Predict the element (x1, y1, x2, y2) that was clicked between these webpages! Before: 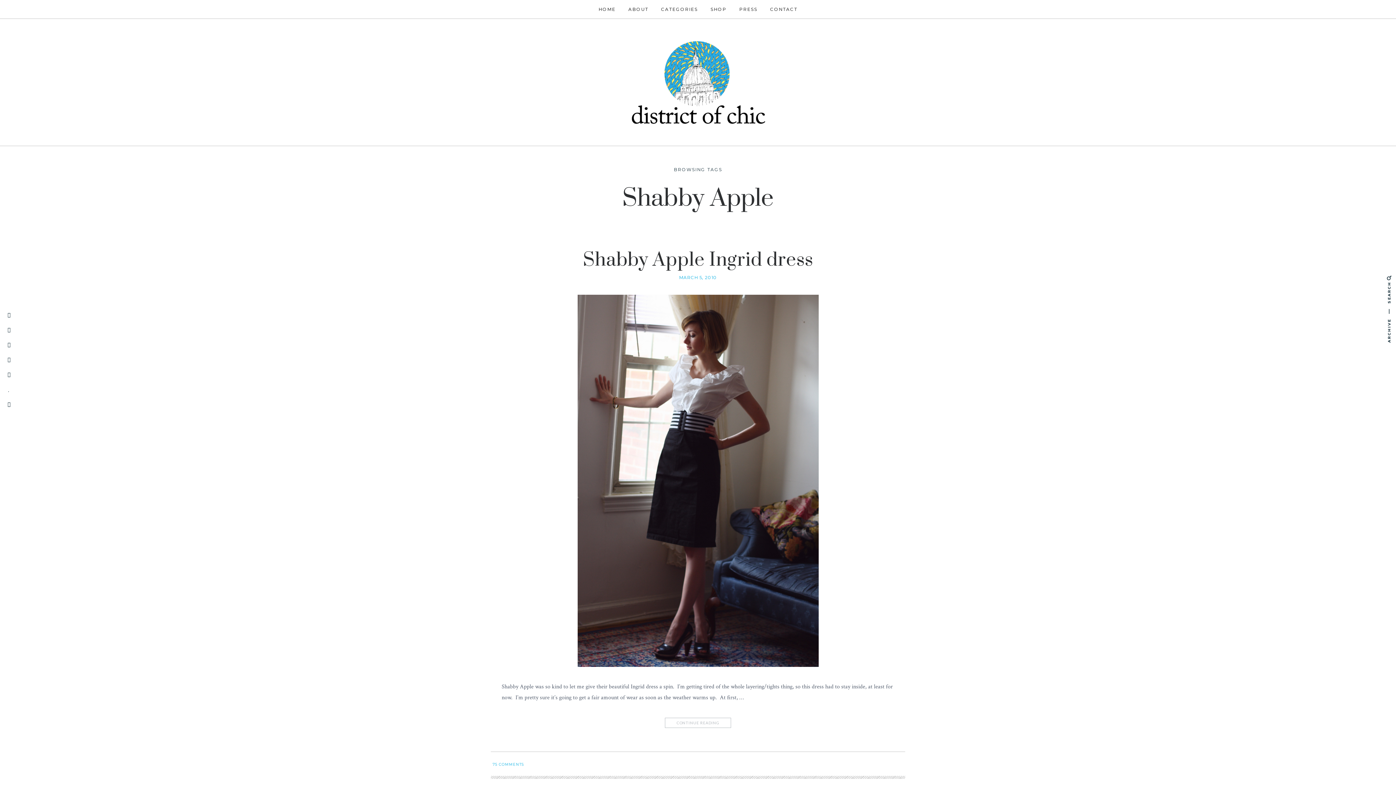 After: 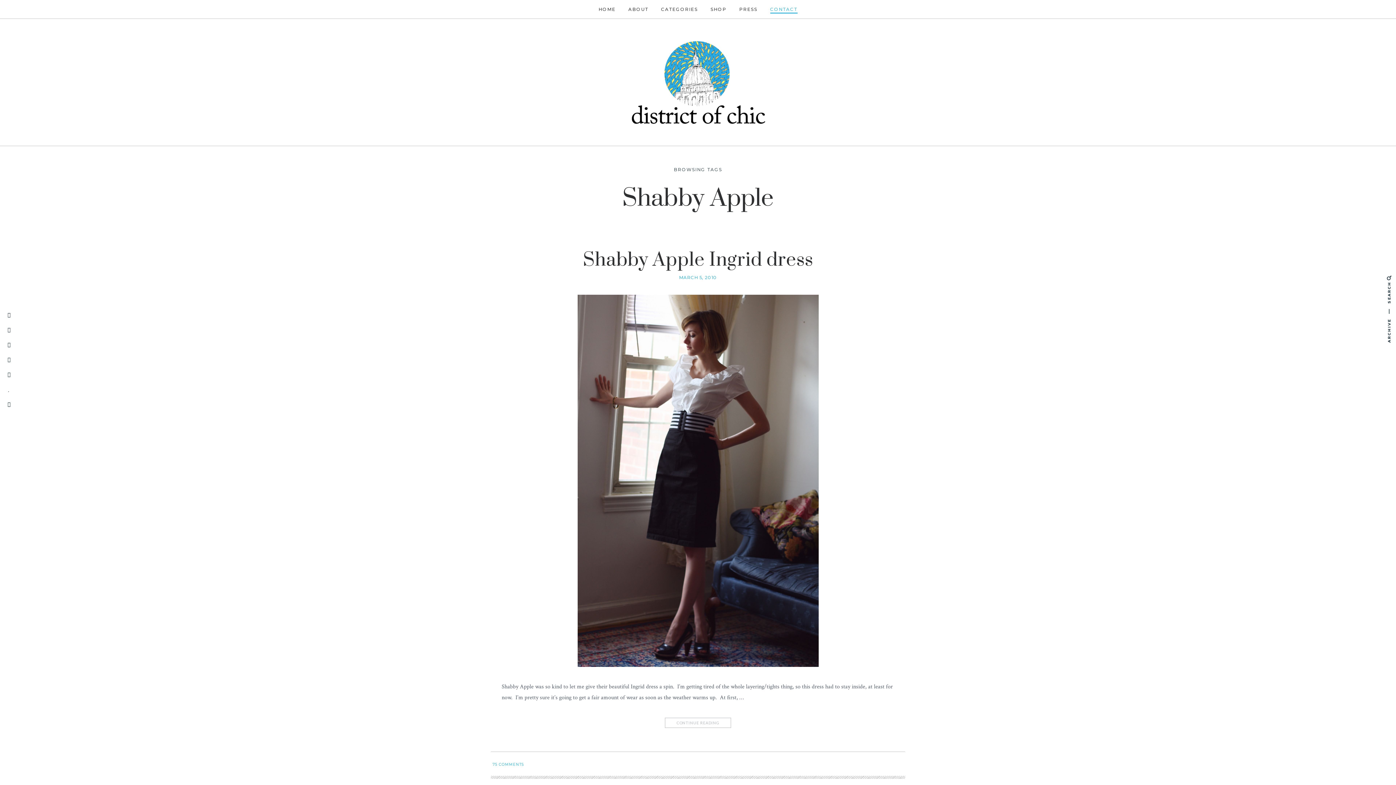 Action: label: CONTACT bbox: (770, 5, 797, 13)